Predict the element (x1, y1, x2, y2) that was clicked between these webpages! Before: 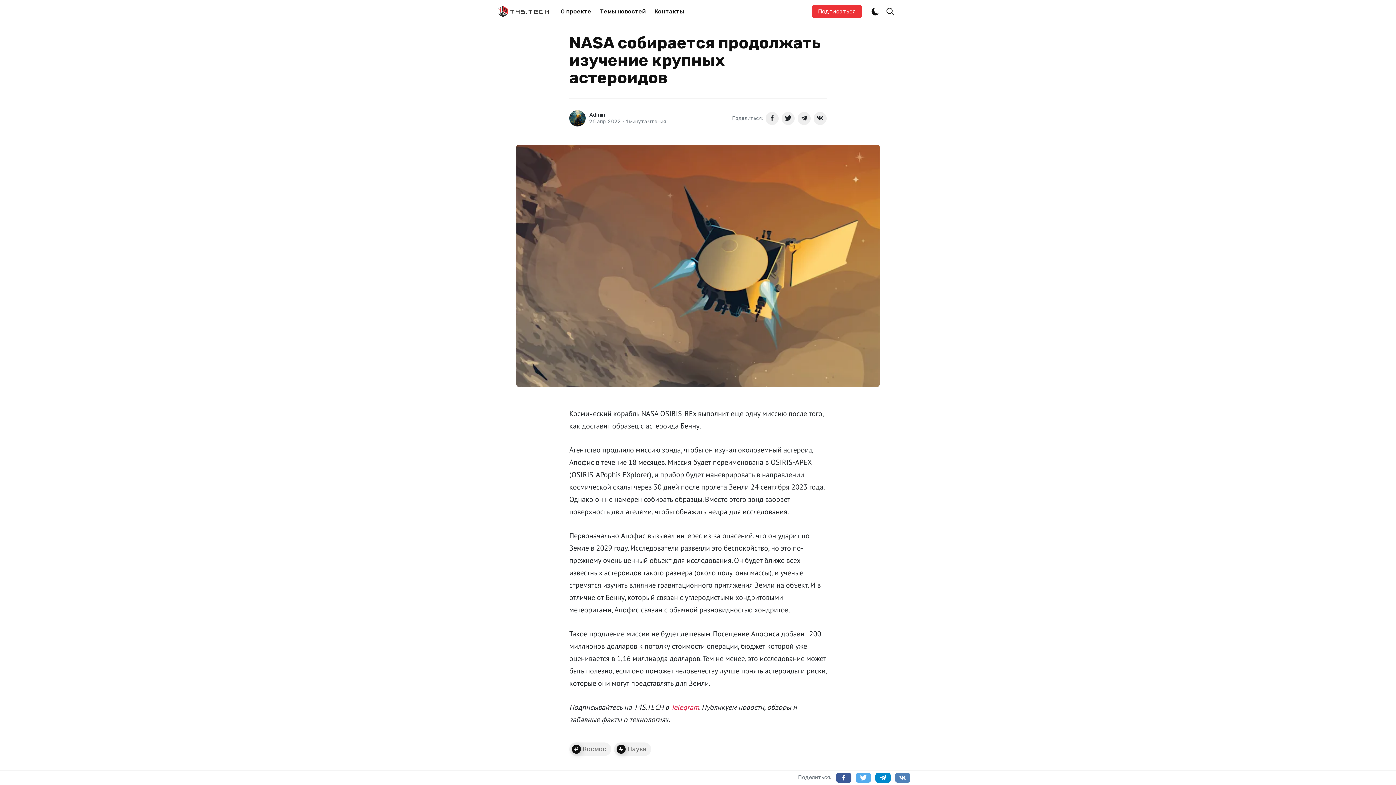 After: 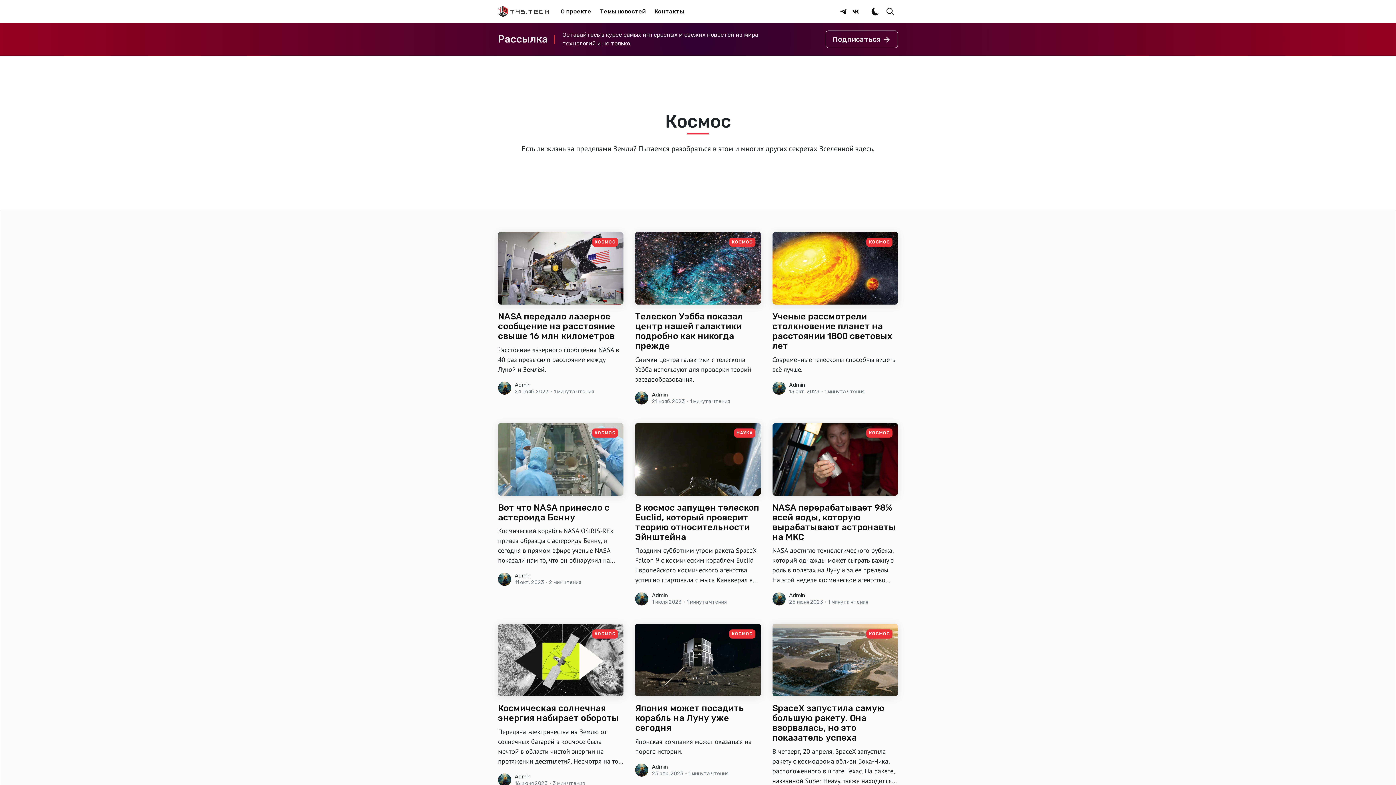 Action: label: Космос bbox: (569, 742, 611, 756)